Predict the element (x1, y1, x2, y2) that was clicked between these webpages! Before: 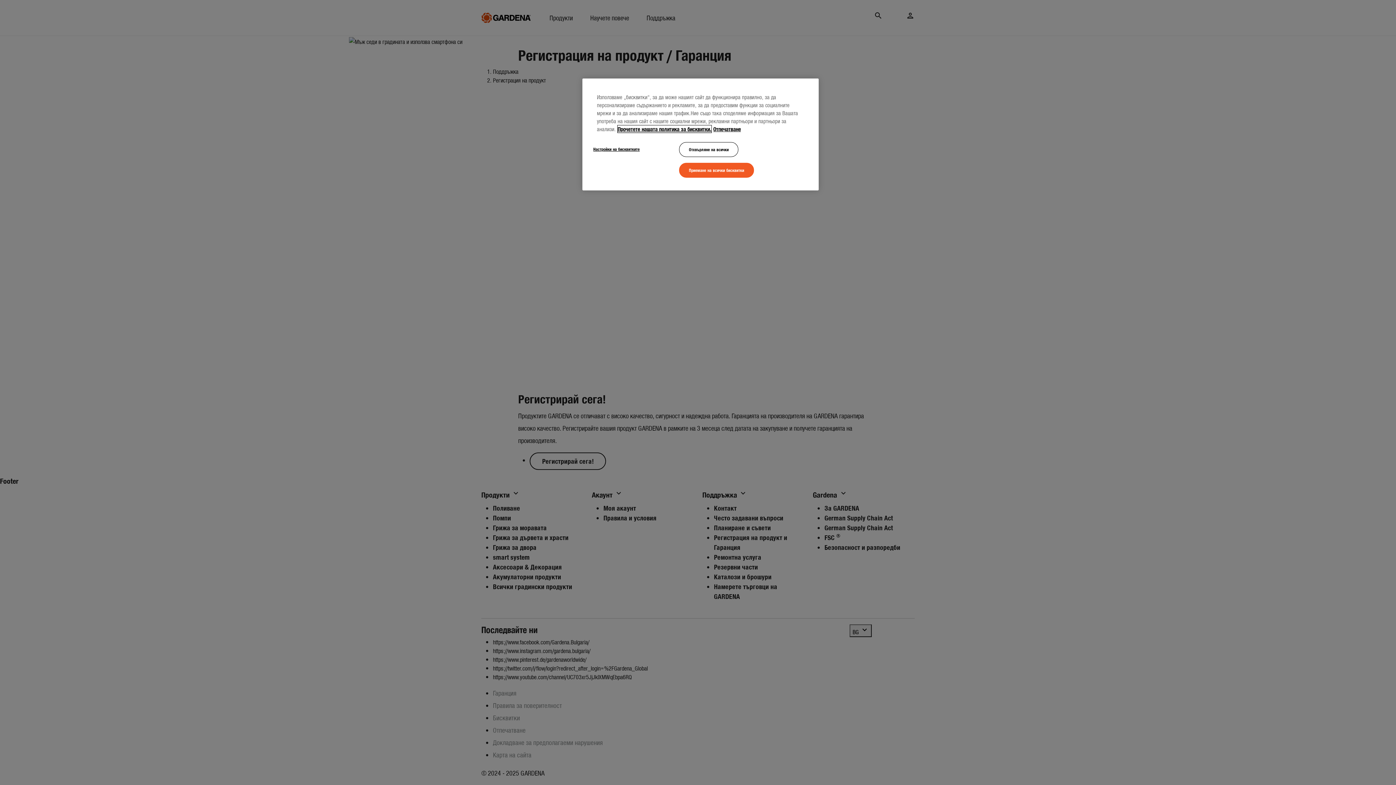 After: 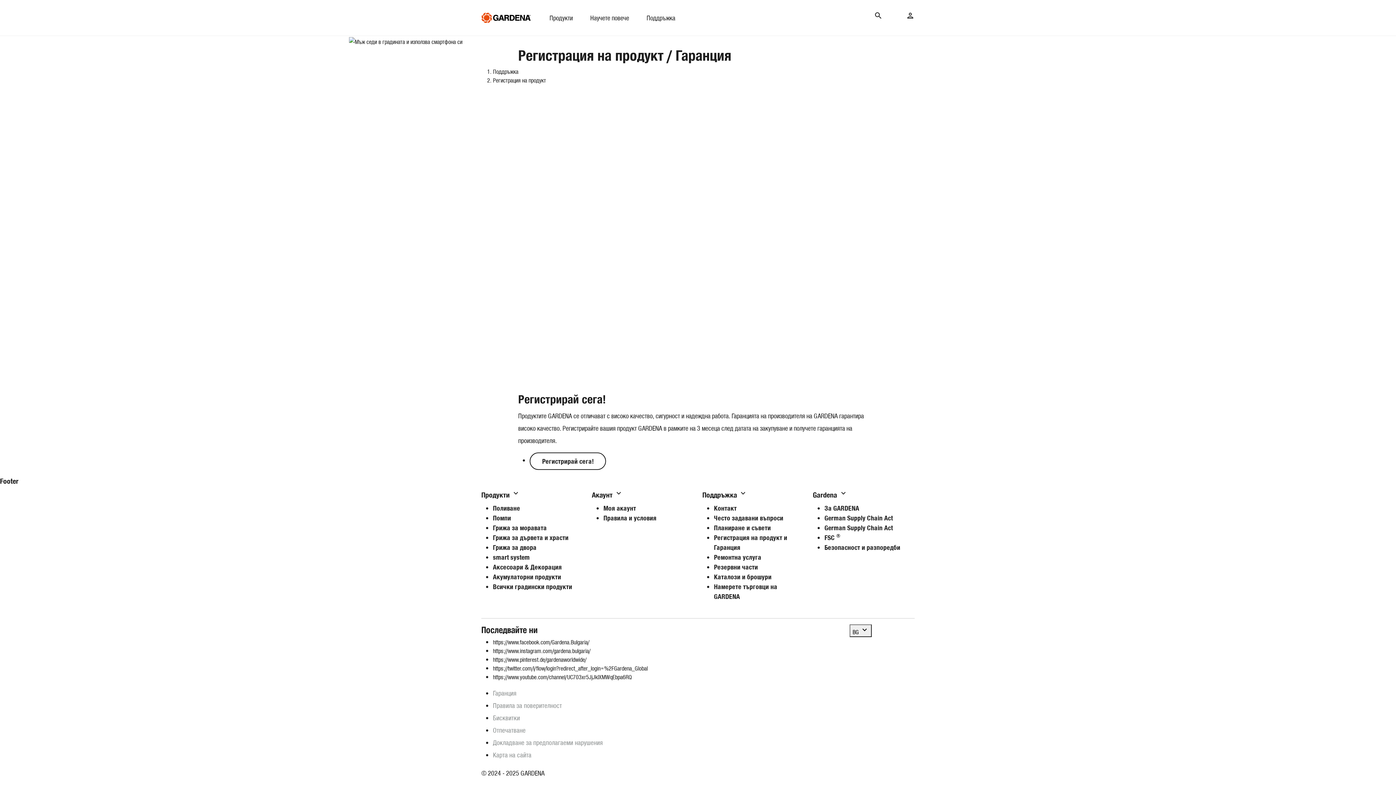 Action: bbox: (679, 162, 754, 177) label: Приемане на всички бисквитки